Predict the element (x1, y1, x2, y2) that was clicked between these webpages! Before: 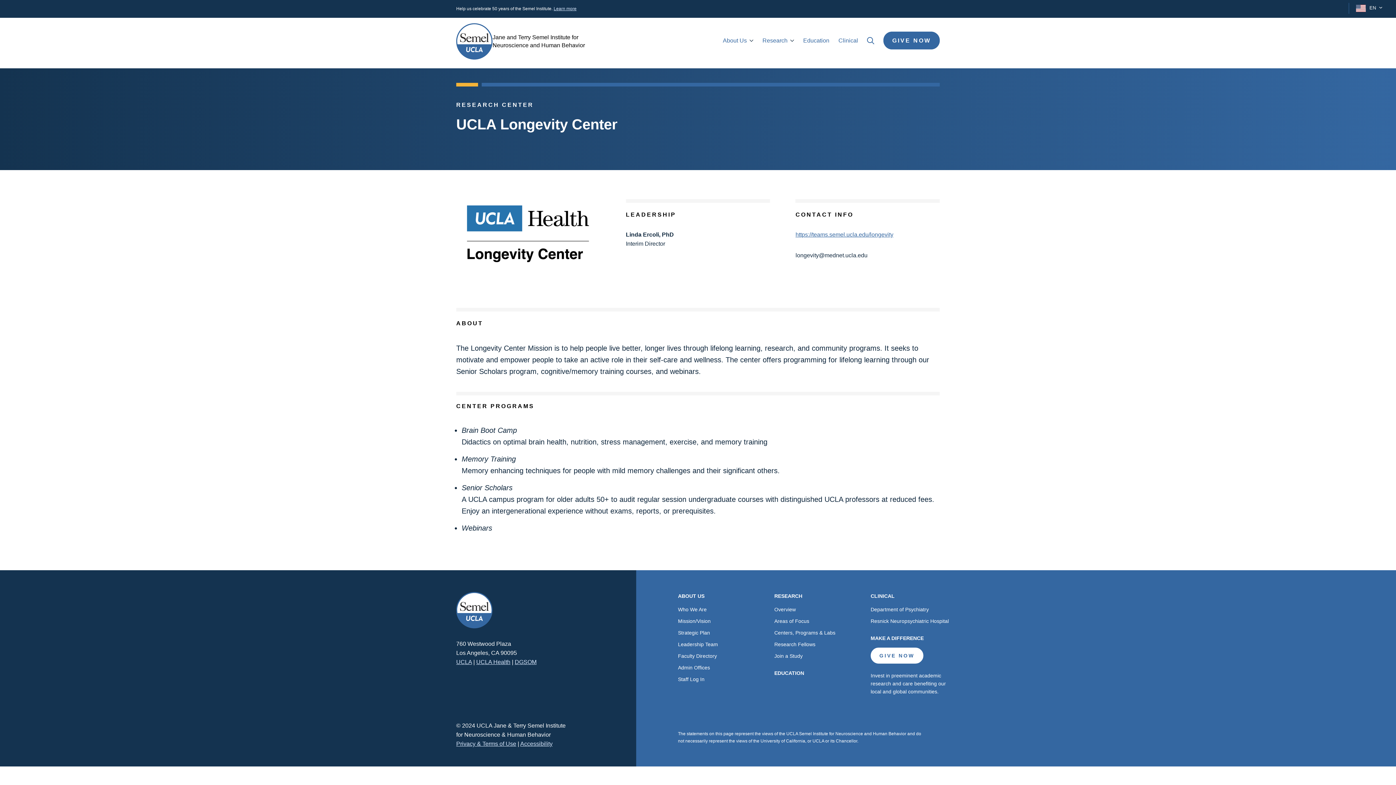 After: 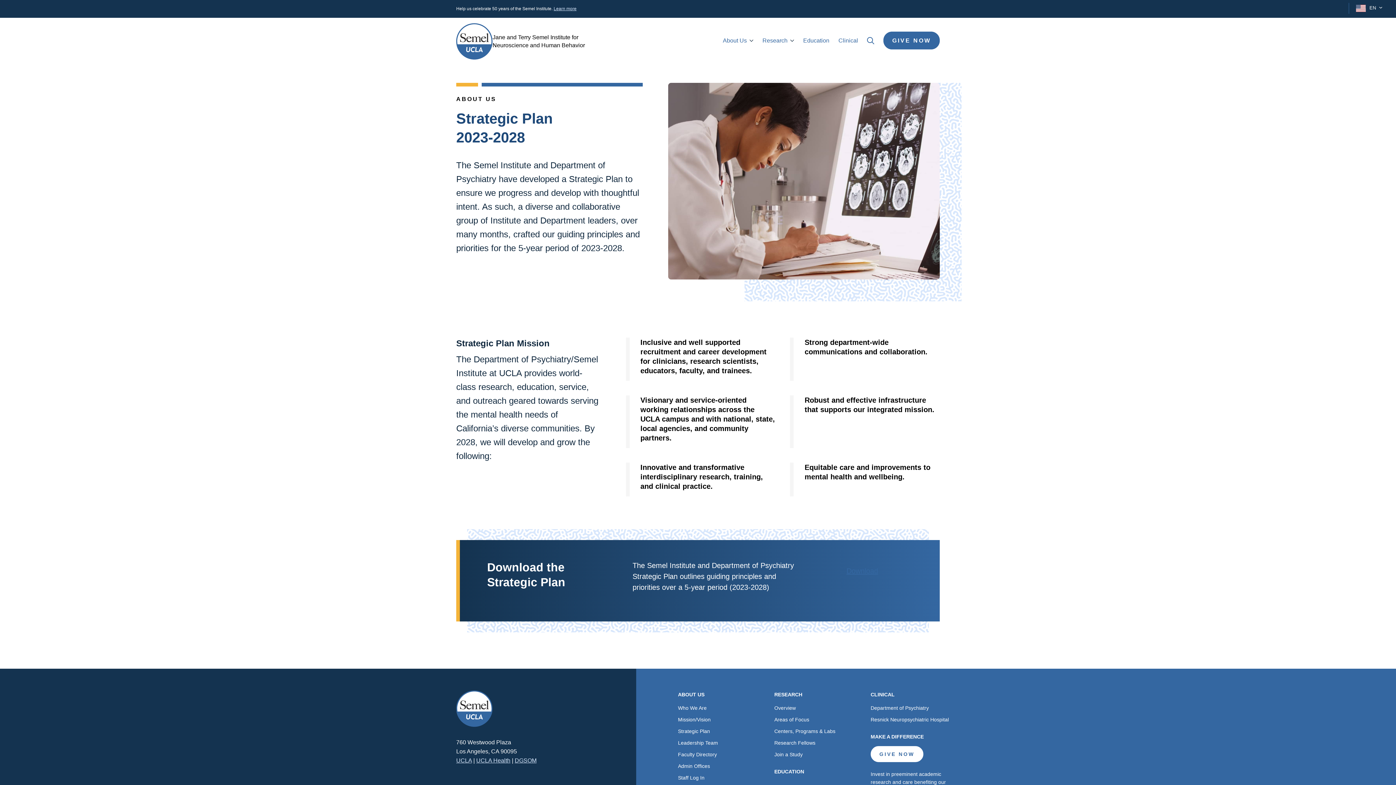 Action: label: Strategic Plan bbox: (678, 629, 760, 637)